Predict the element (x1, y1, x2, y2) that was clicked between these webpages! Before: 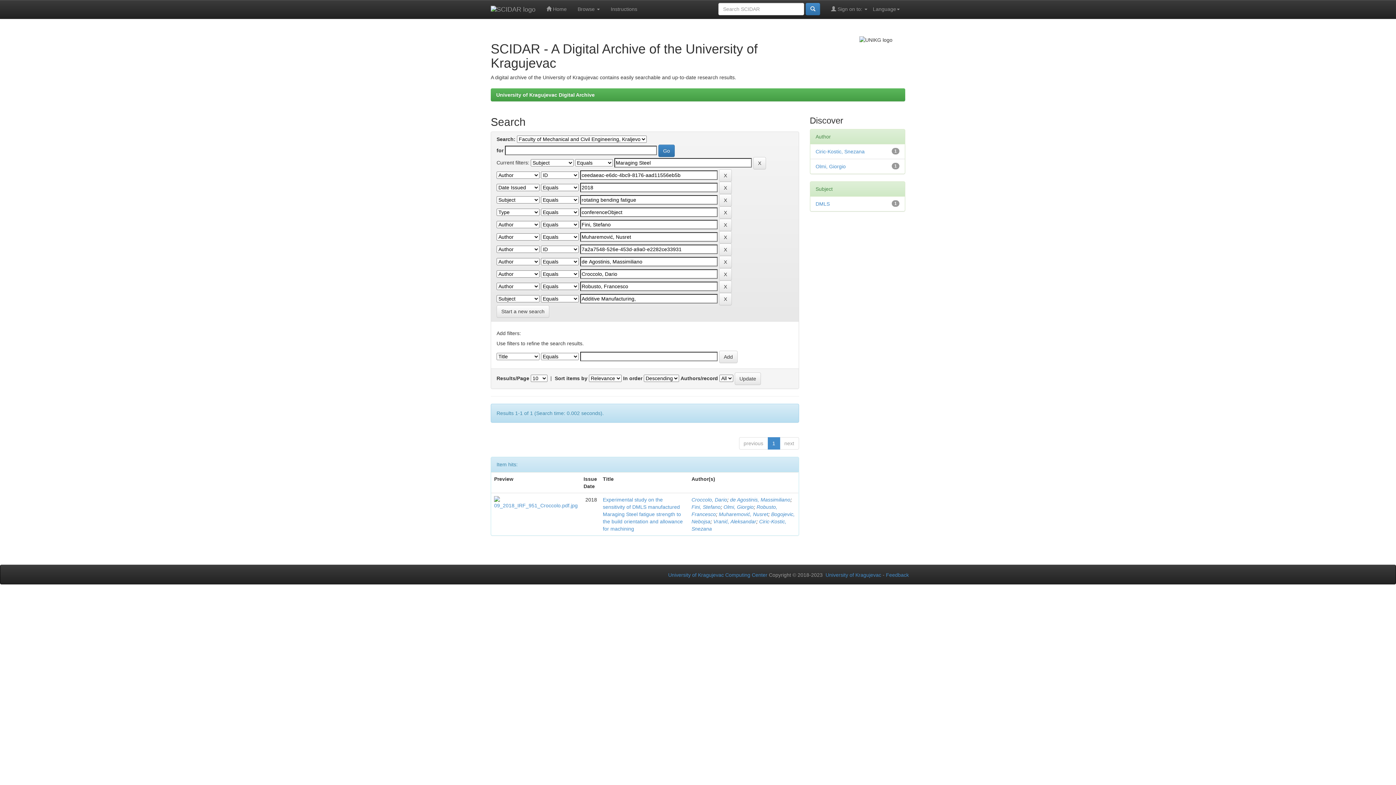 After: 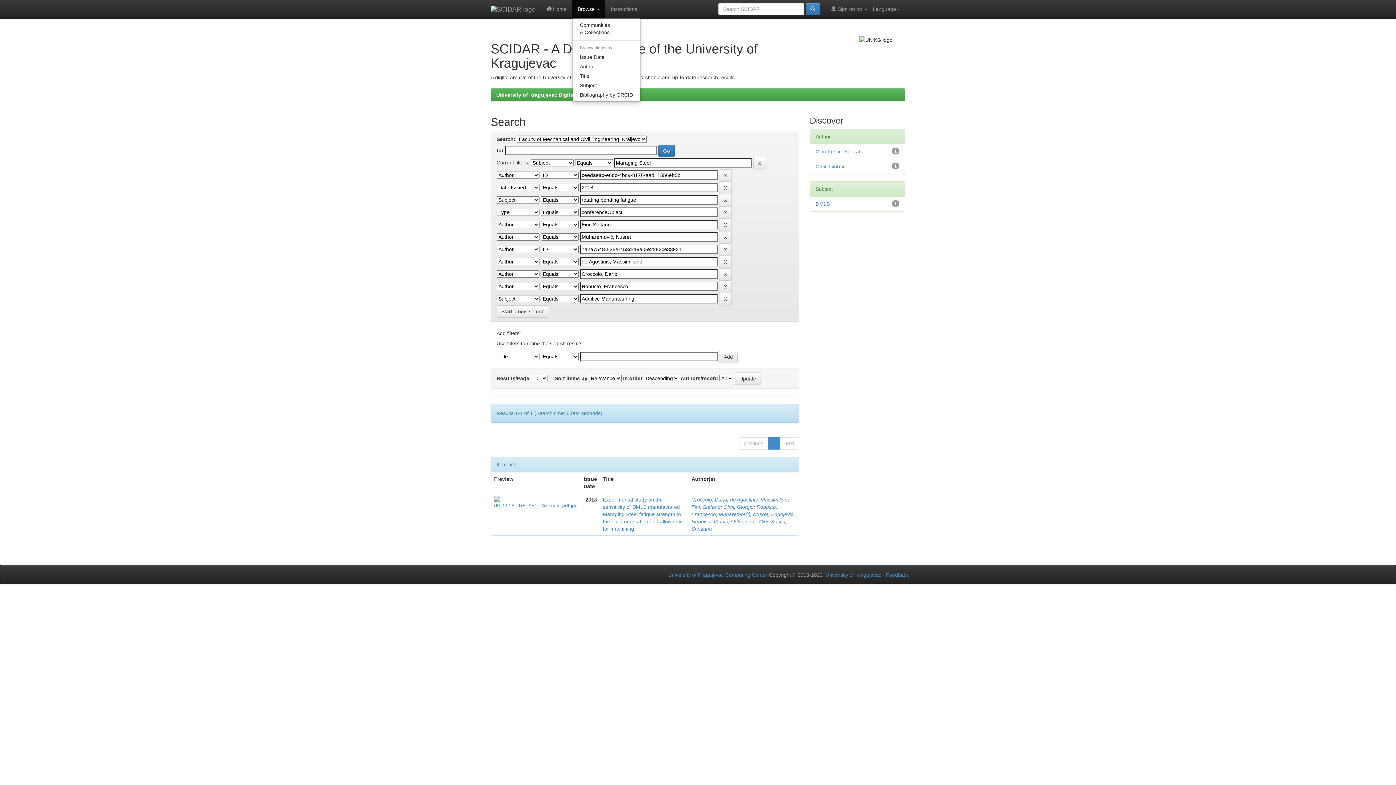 Action: label: Browse  bbox: (572, 0, 605, 18)